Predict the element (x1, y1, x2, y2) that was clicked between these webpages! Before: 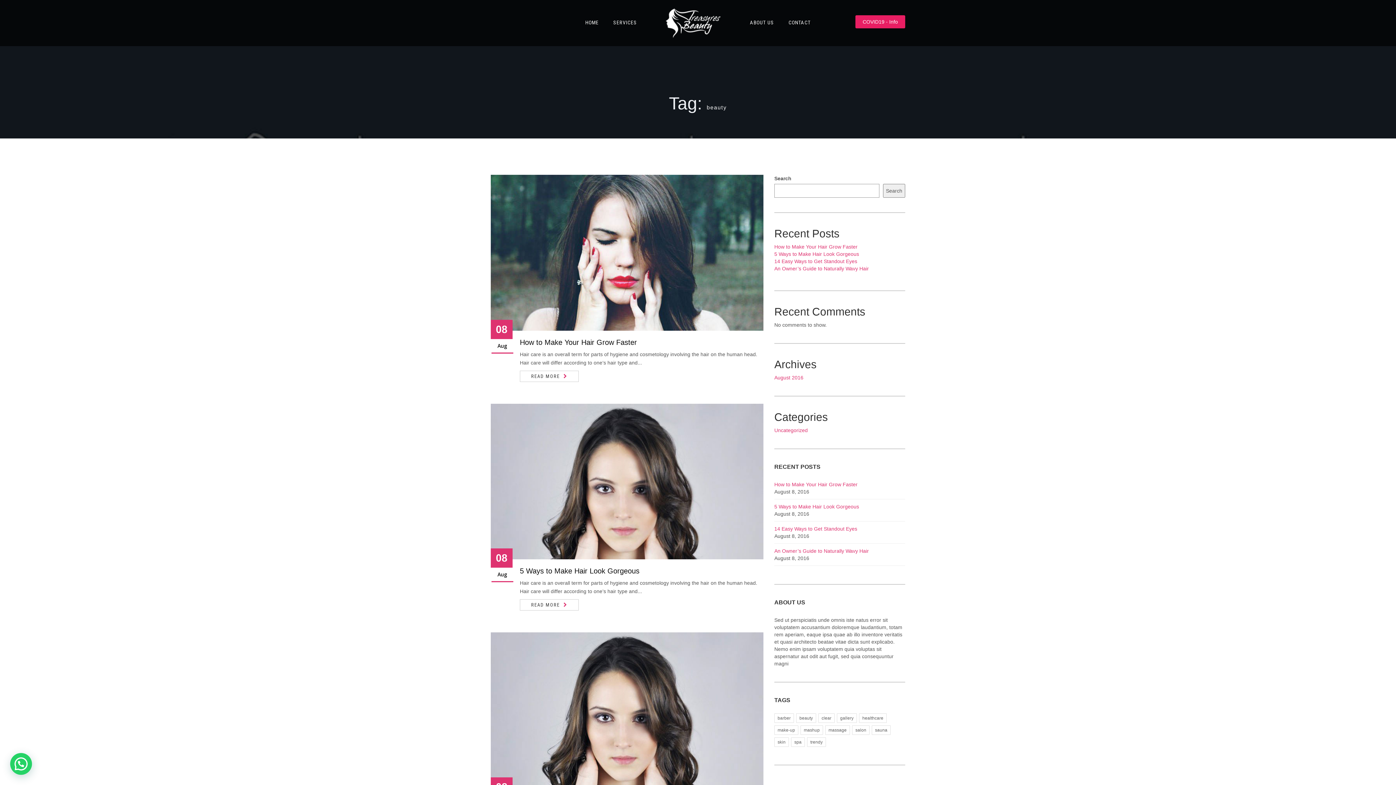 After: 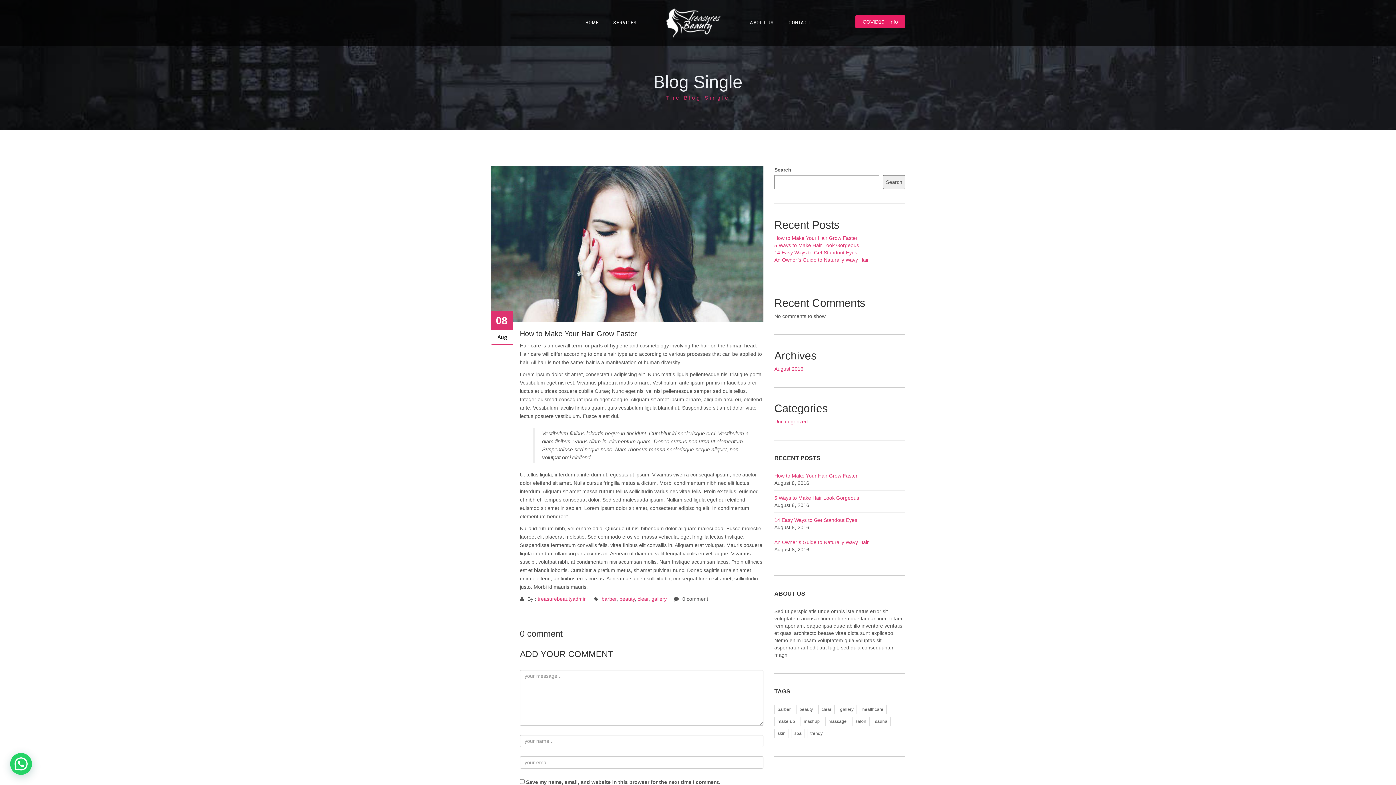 Action: bbox: (774, 244, 857, 249) label: How to Make Your Hair Grow Faster